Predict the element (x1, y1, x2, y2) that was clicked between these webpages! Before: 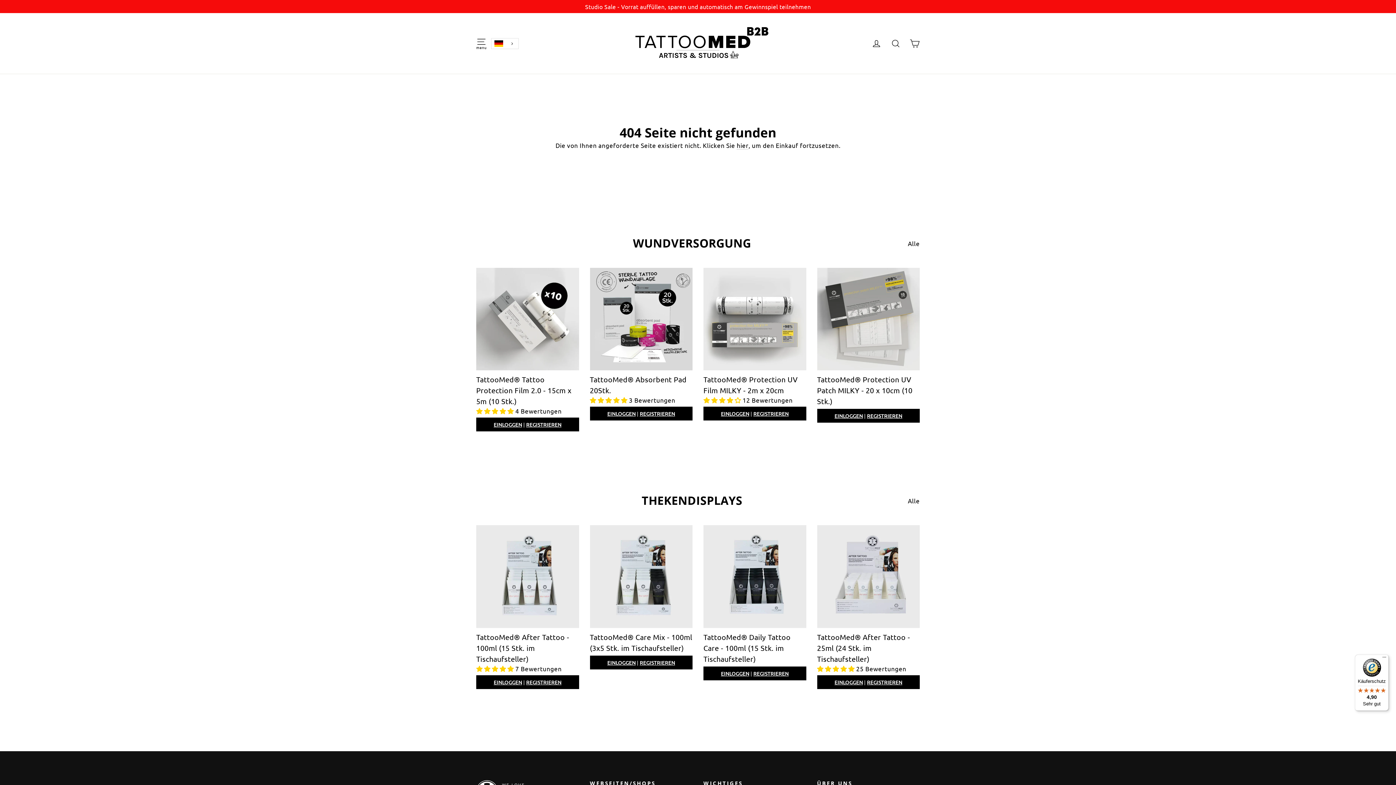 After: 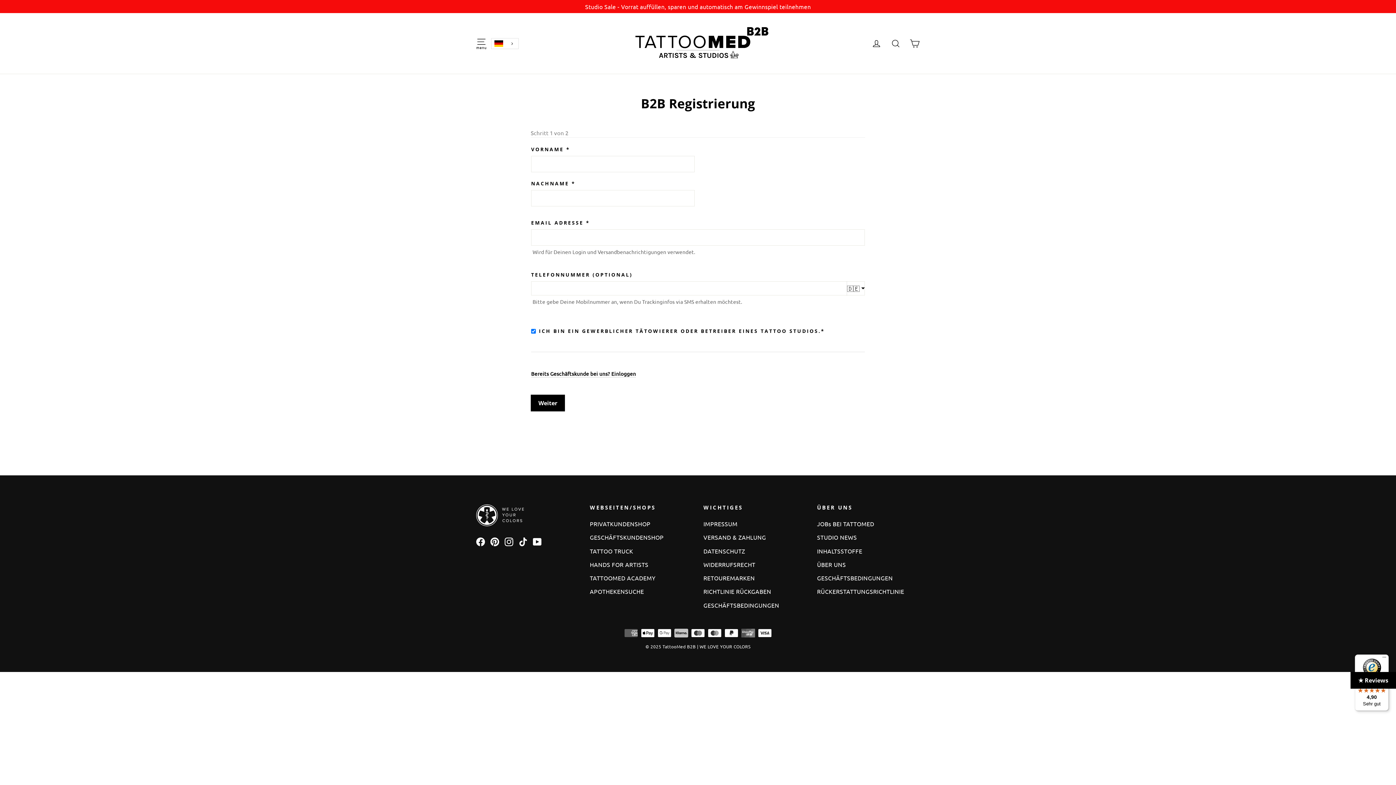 Action: bbox: (639, 410, 675, 417) label: REGISTRIEREN